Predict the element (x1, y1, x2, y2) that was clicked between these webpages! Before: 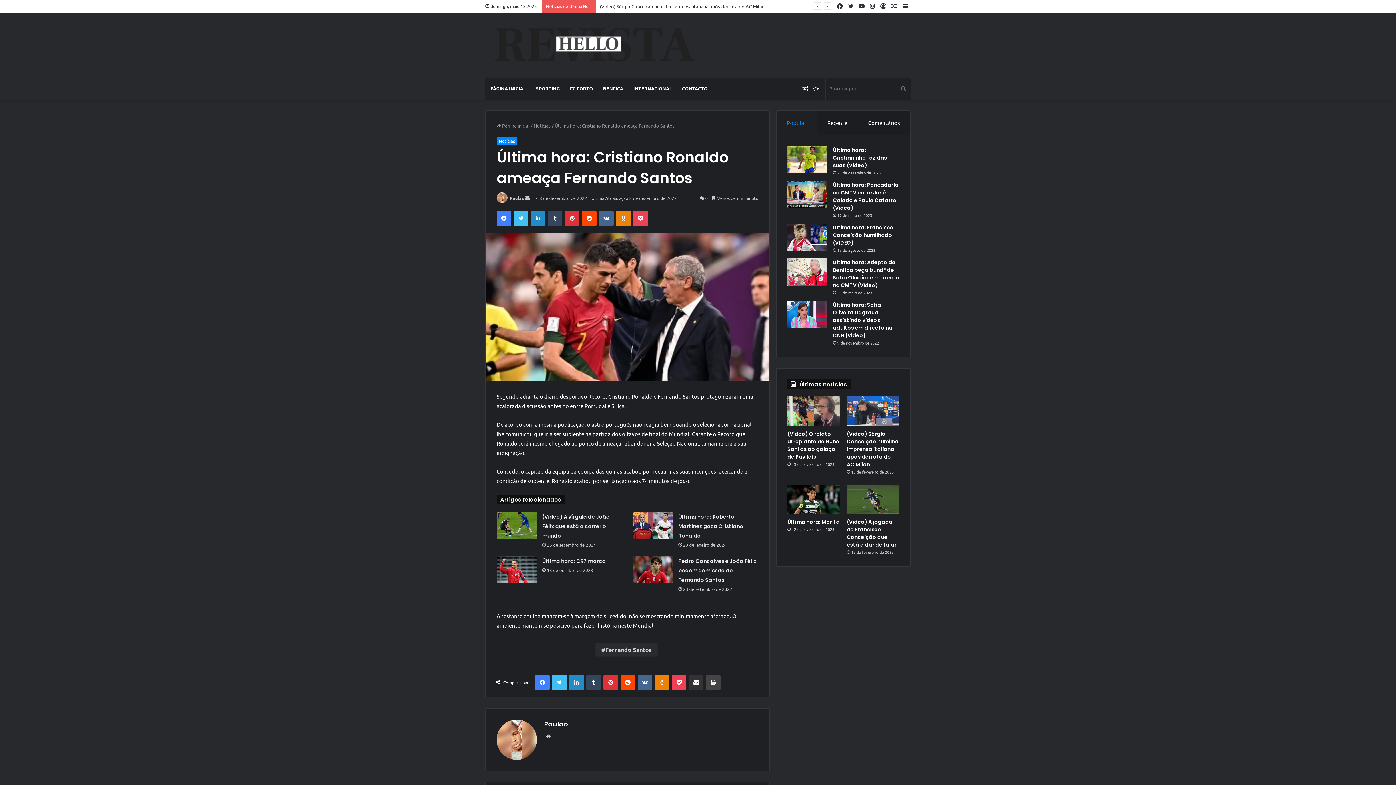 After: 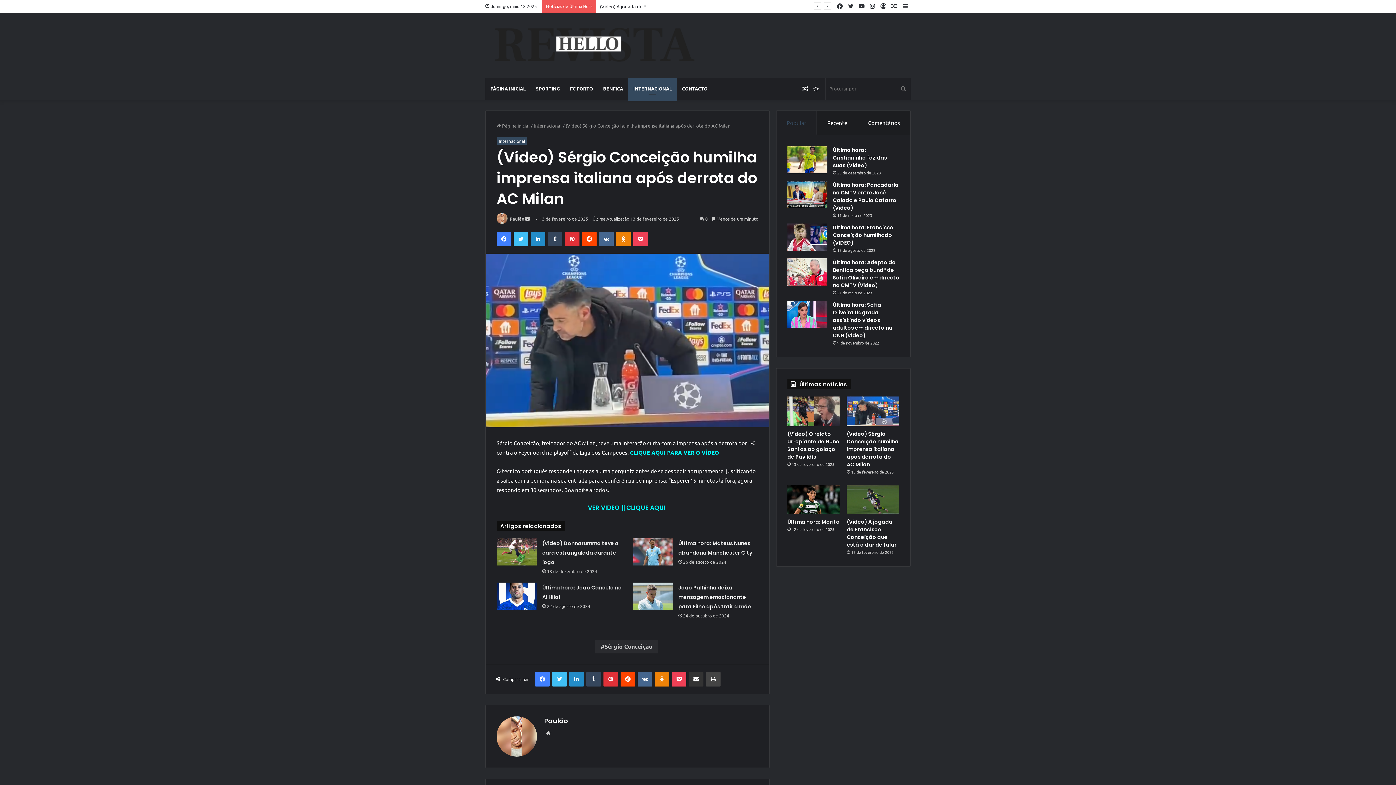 Action: label: (Vídeo) Sérgio Conceição humilha imprensa italiana após derrota do AC Milan bbox: (847, 430, 899, 468)